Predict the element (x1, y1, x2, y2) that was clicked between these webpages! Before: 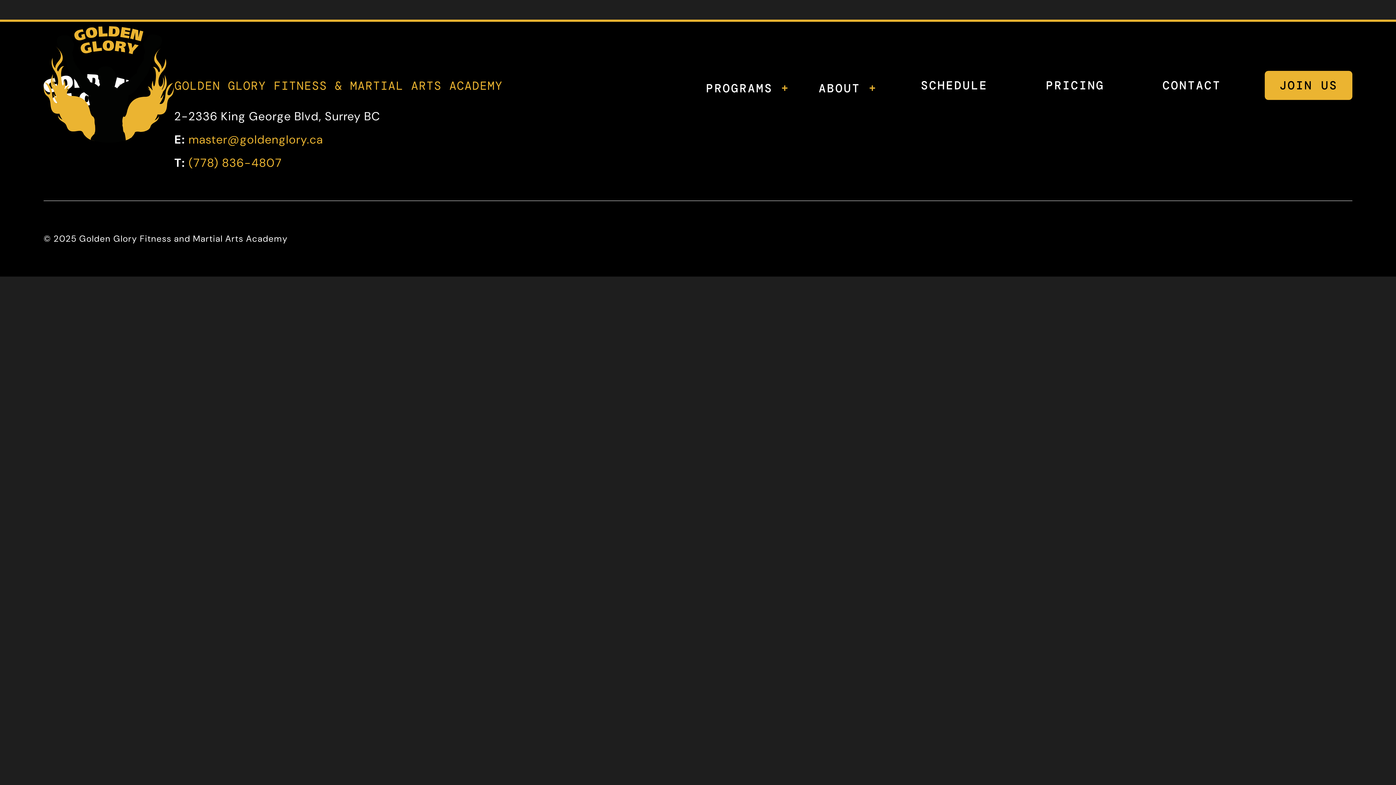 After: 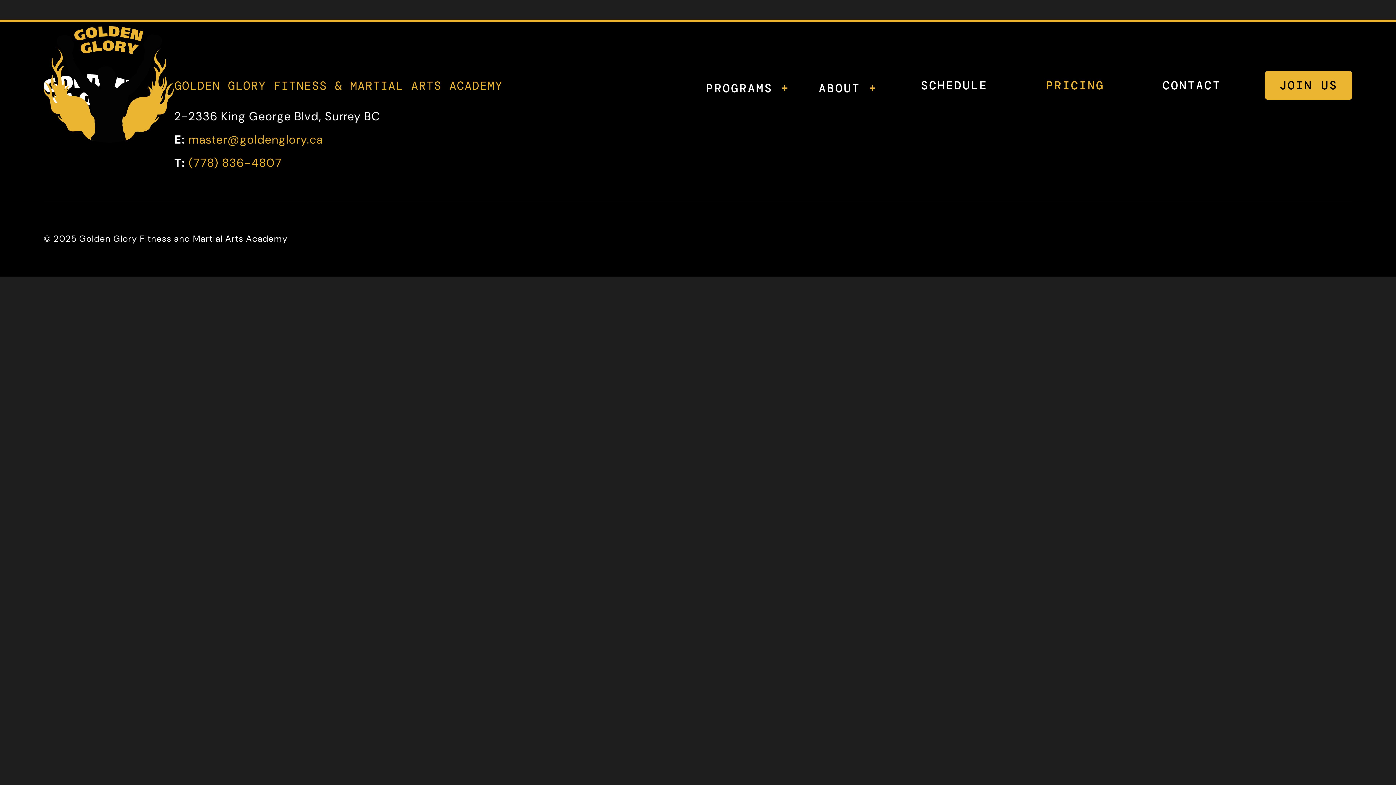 Action: bbox: (1031, 65, 1119, 105) label: PRICING